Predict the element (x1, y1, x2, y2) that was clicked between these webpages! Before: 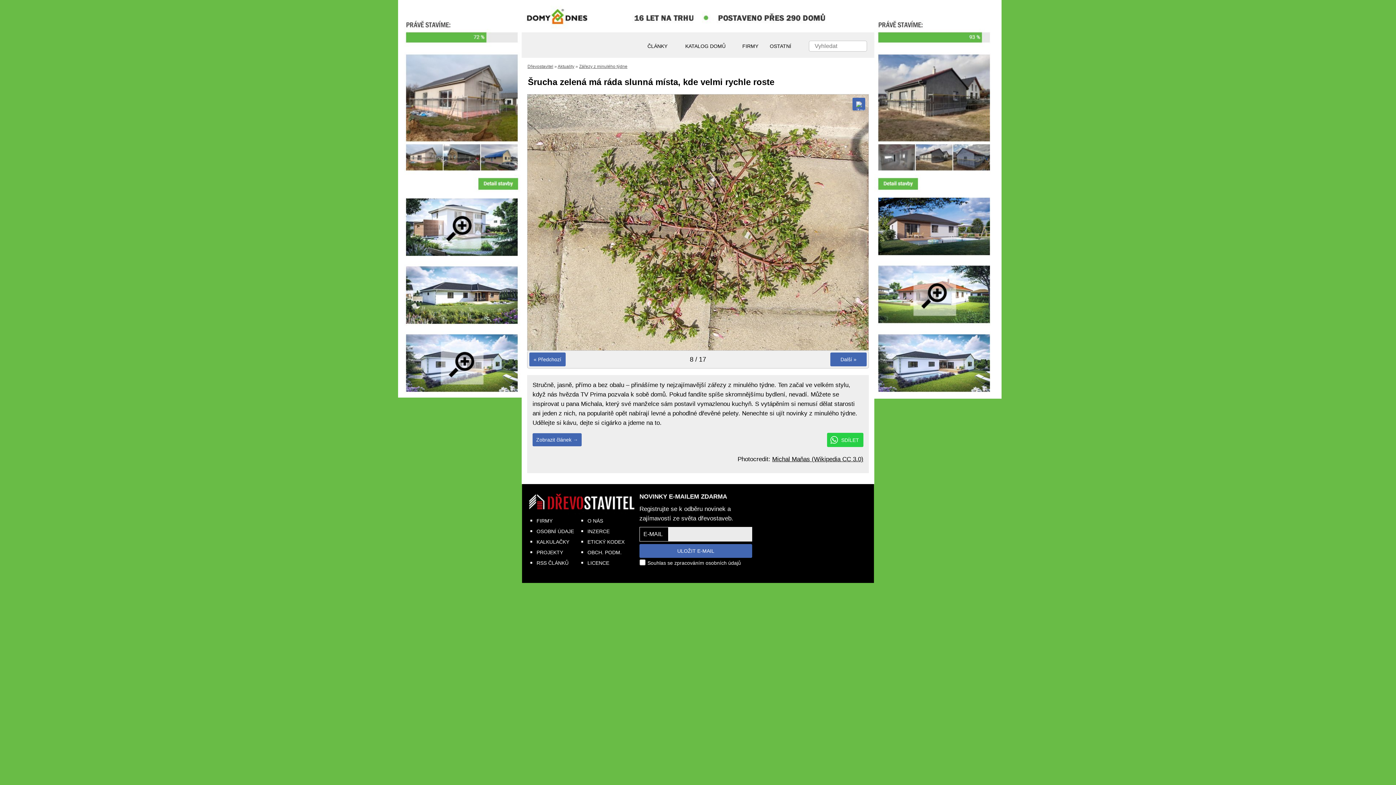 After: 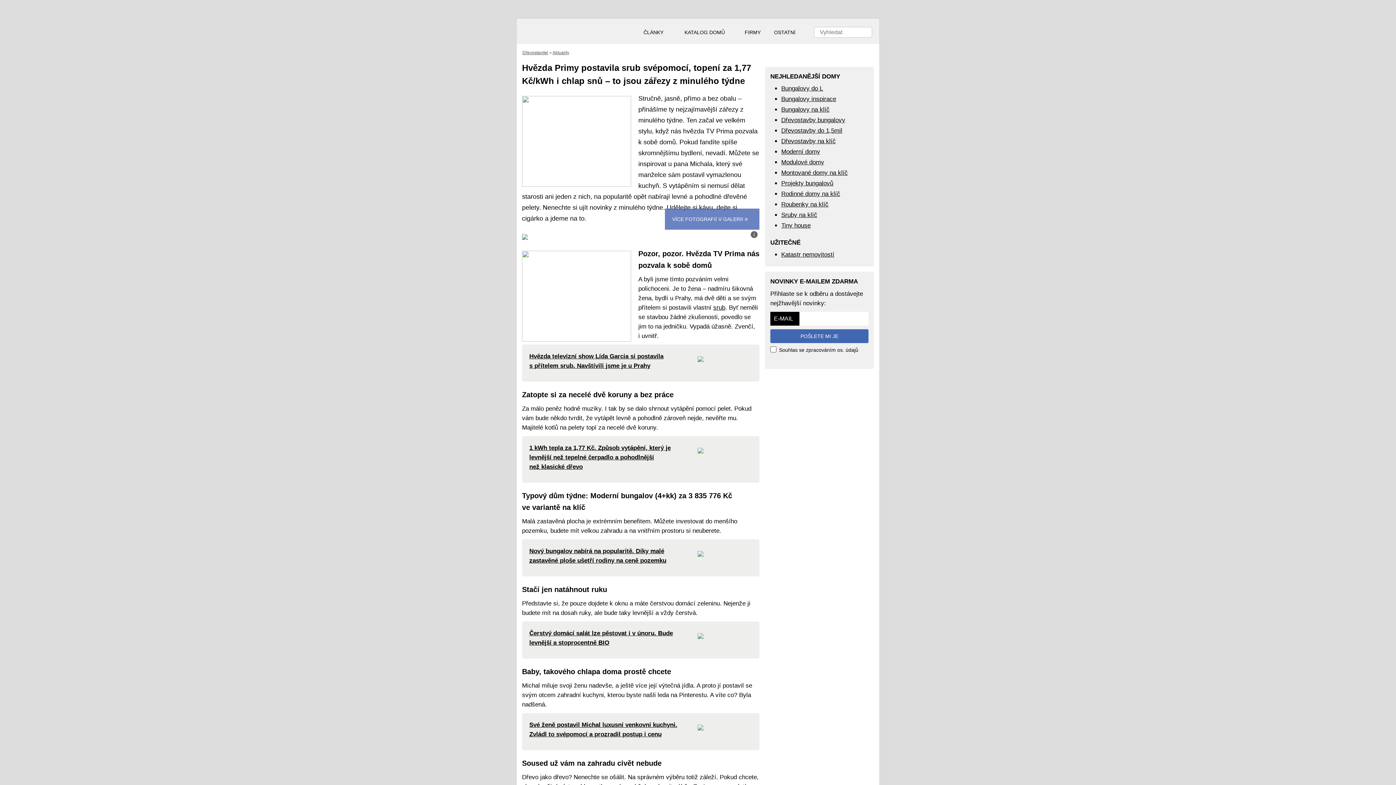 Action: bbox: (852, 97, 865, 110)